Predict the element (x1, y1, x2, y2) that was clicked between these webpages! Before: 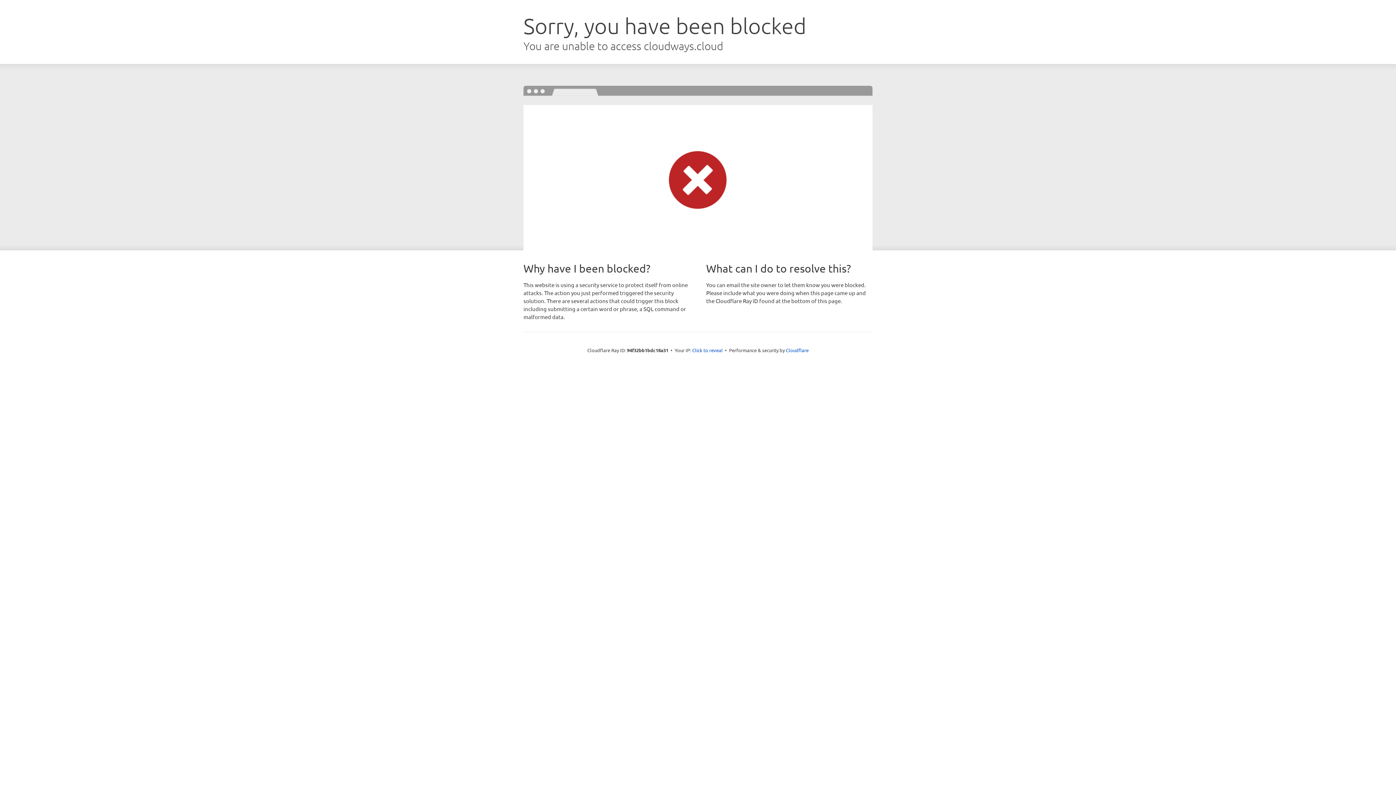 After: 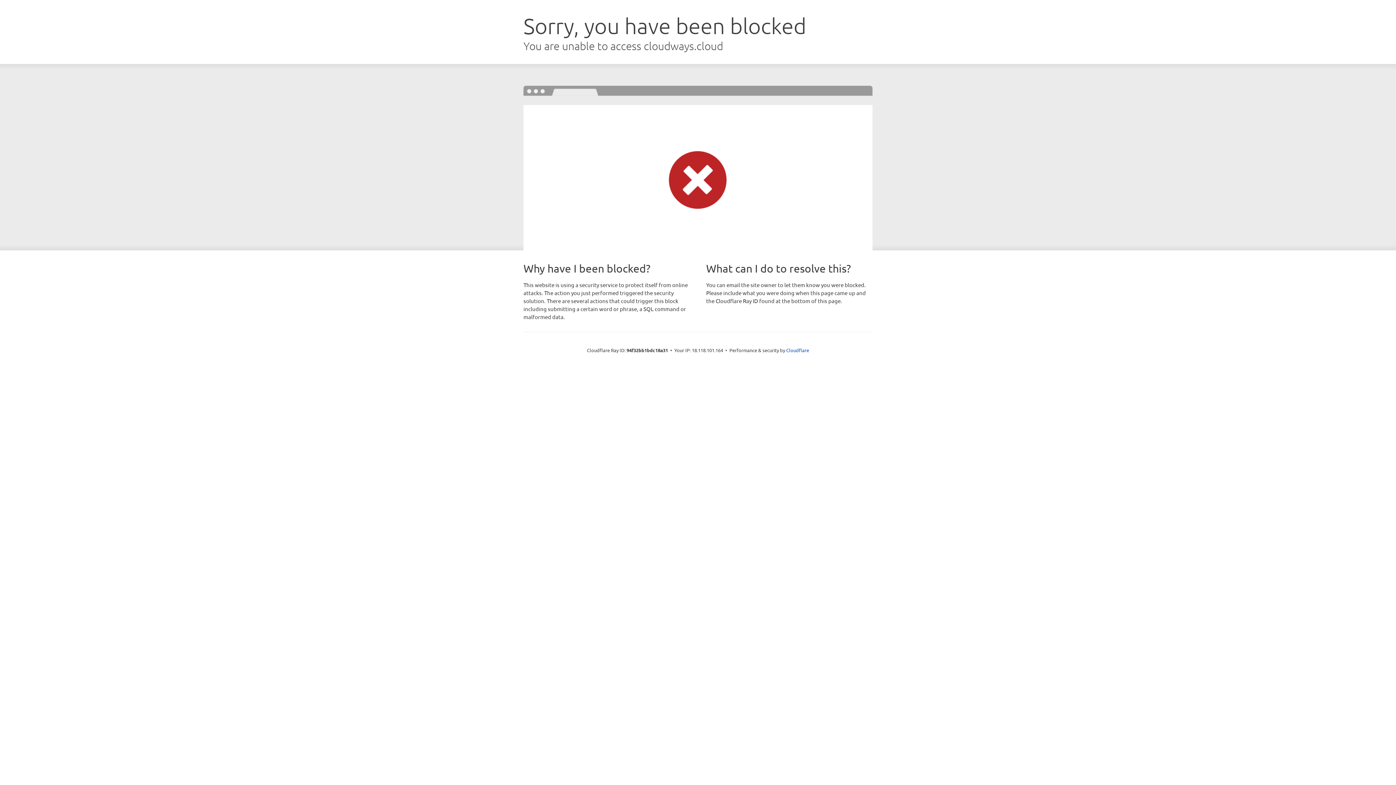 Action: bbox: (692, 346, 722, 353) label: Click to reveal